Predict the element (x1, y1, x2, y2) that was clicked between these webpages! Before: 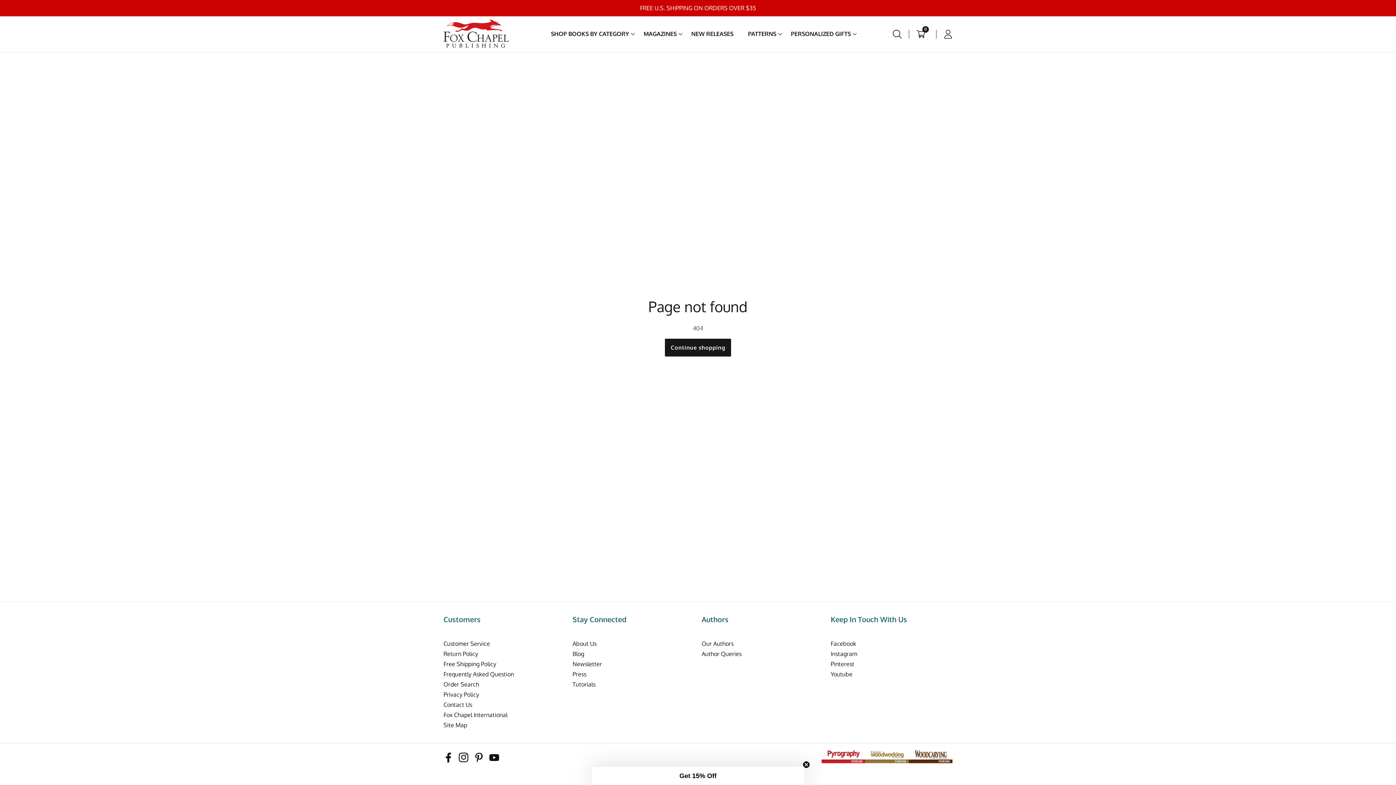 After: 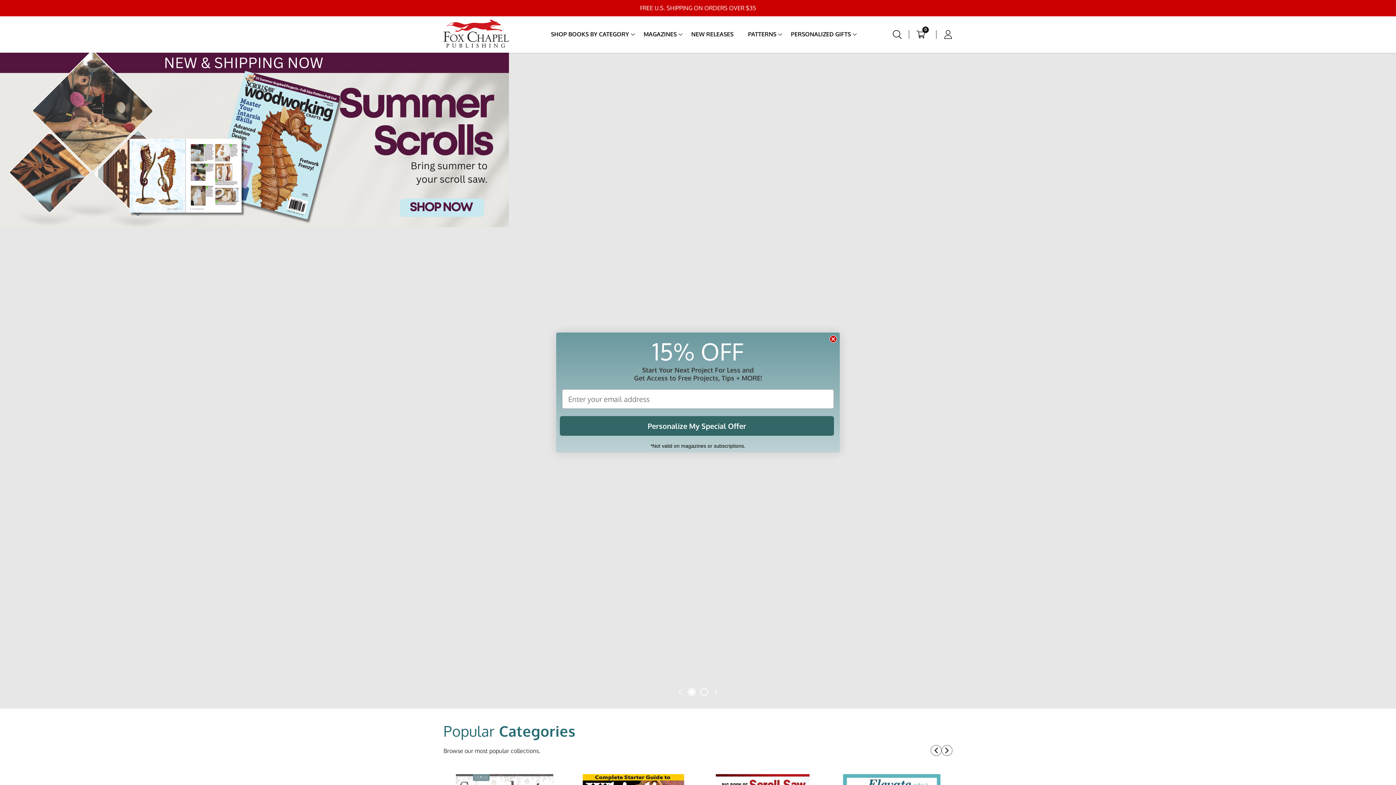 Action: bbox: (443, 16, 509, 52)